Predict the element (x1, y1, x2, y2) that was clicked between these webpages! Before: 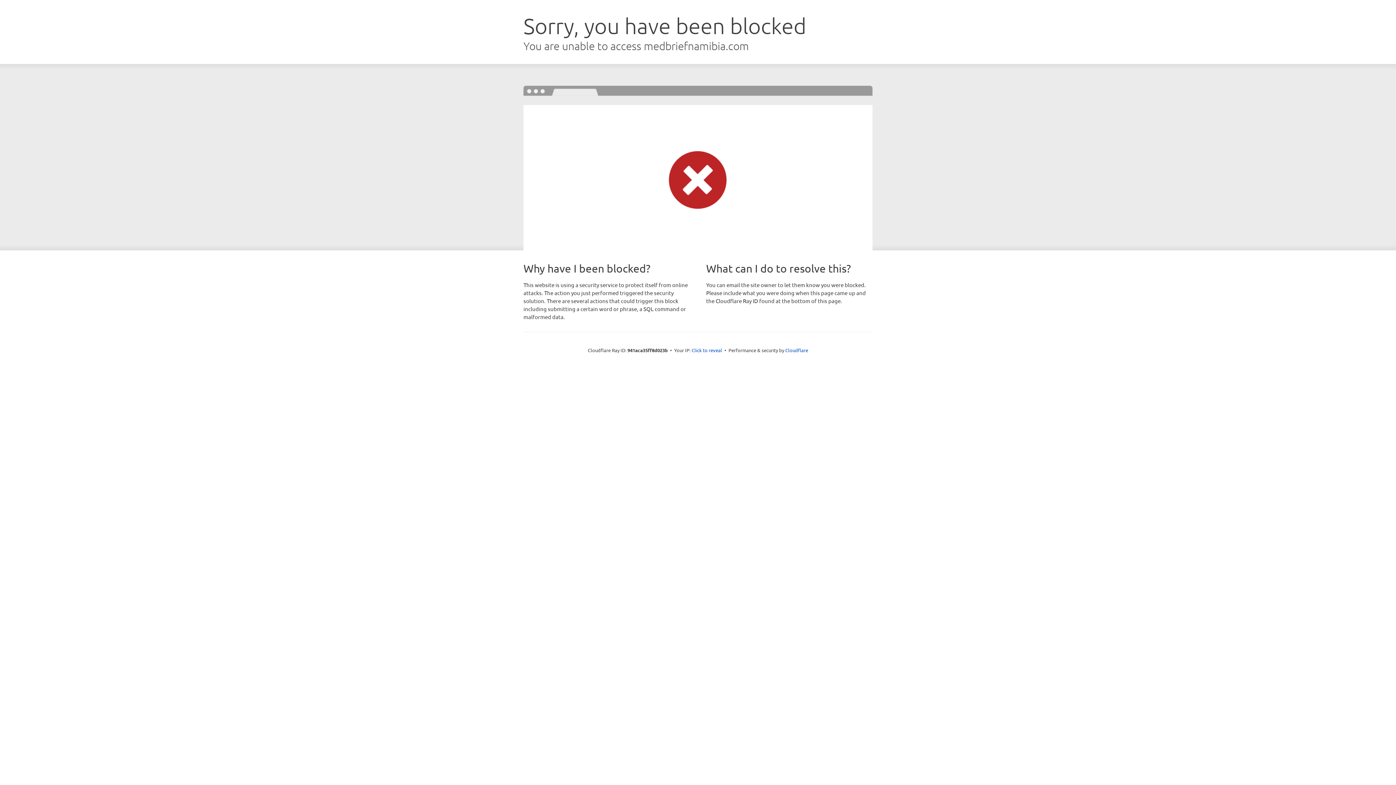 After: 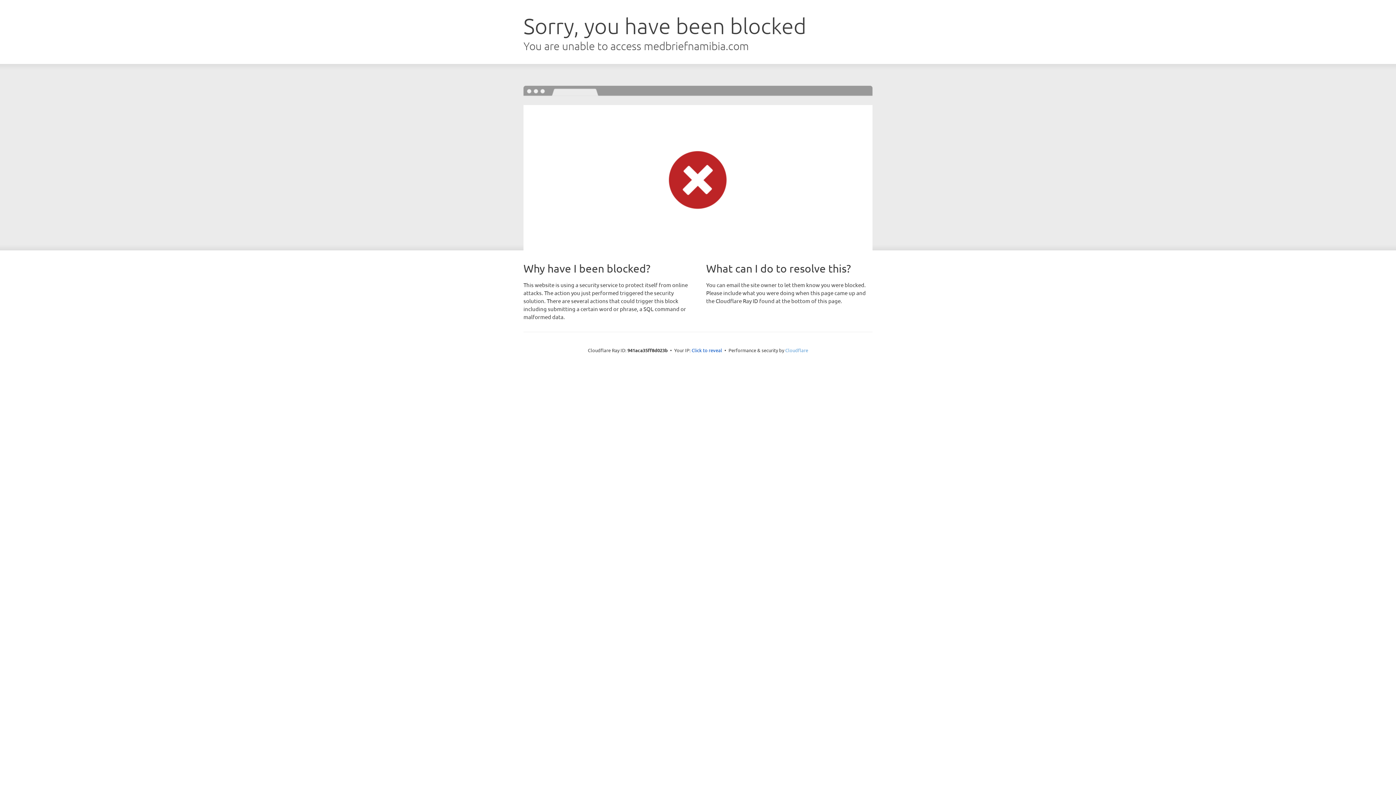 Action: label: Cloudflare bbox: (785, 347, 808, 353)